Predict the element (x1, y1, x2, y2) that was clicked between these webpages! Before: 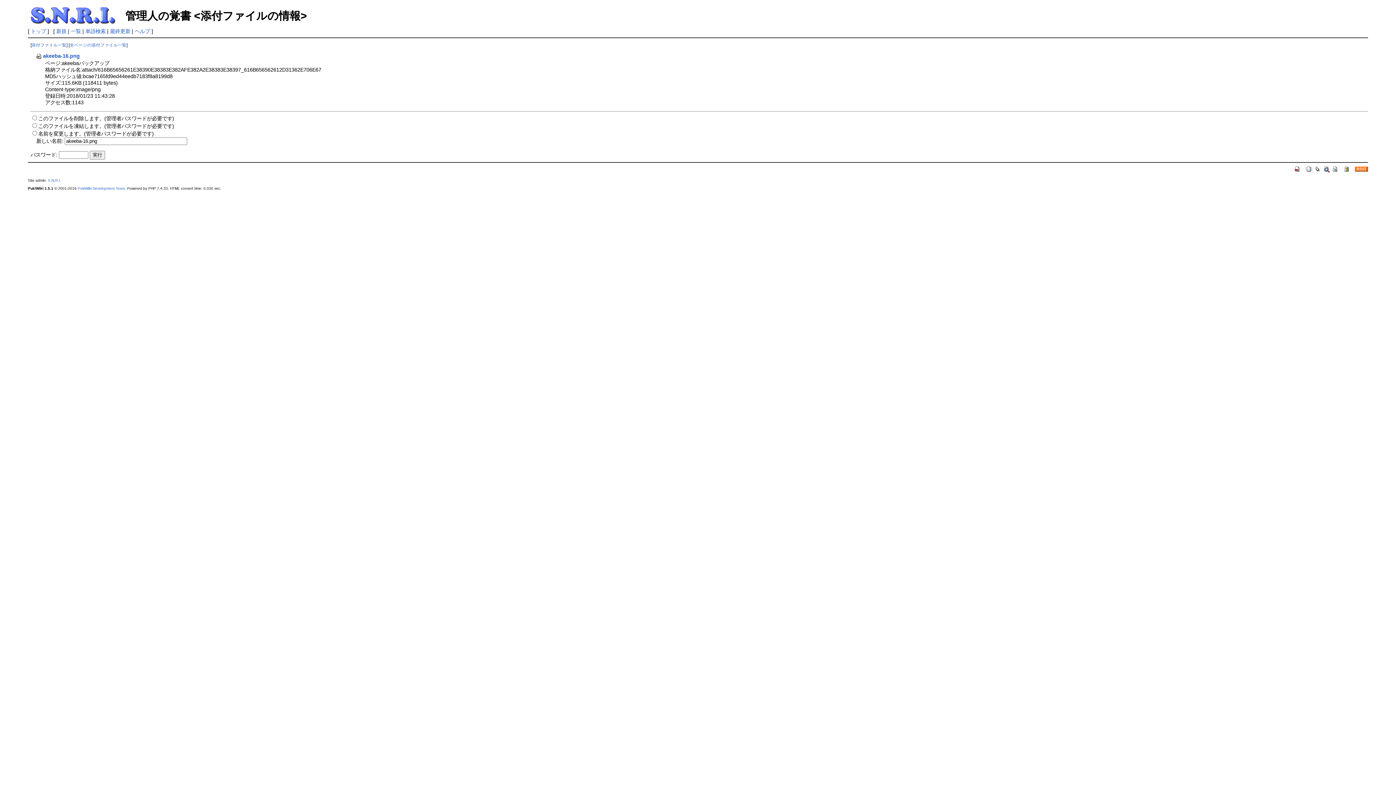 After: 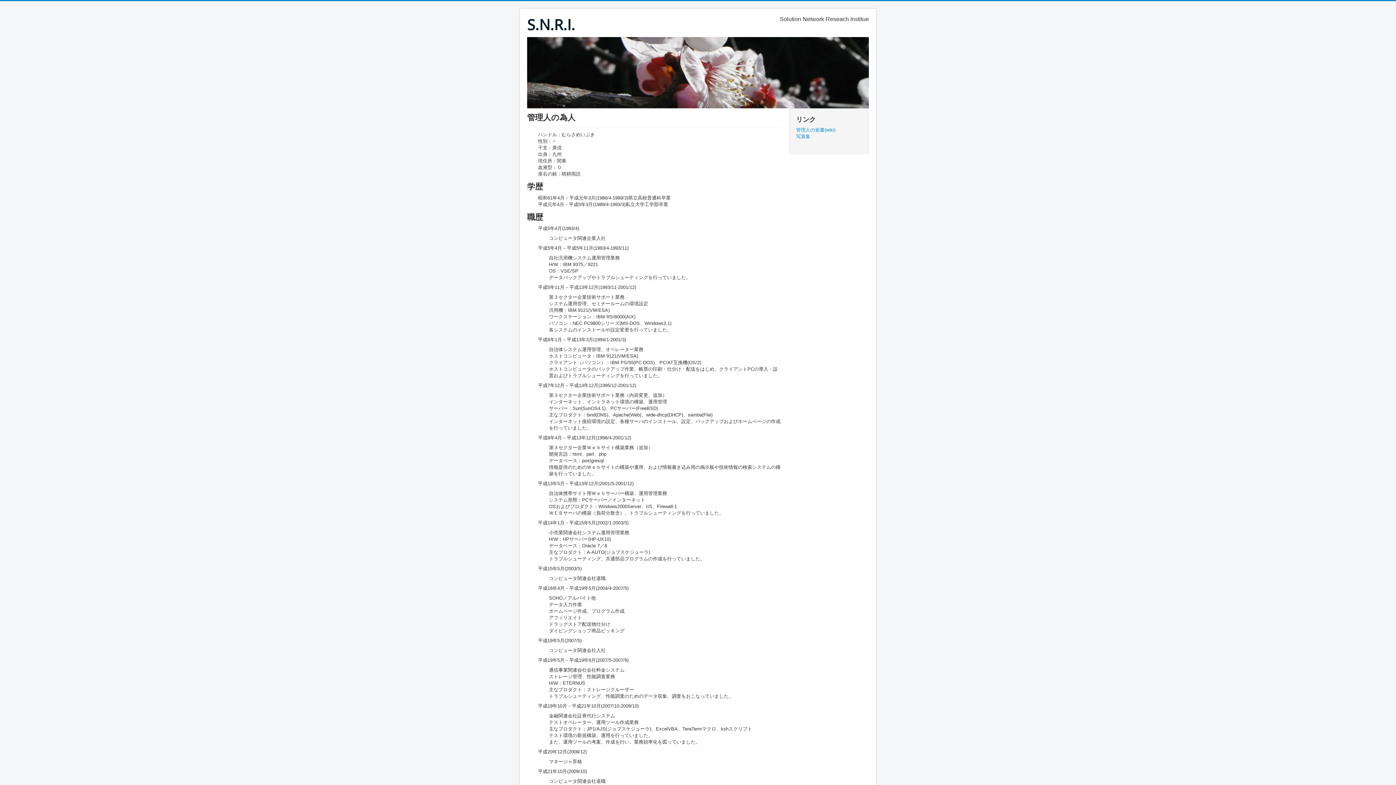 Action: label: S.N.R.I. bbox: (47, 178, 61, 182)